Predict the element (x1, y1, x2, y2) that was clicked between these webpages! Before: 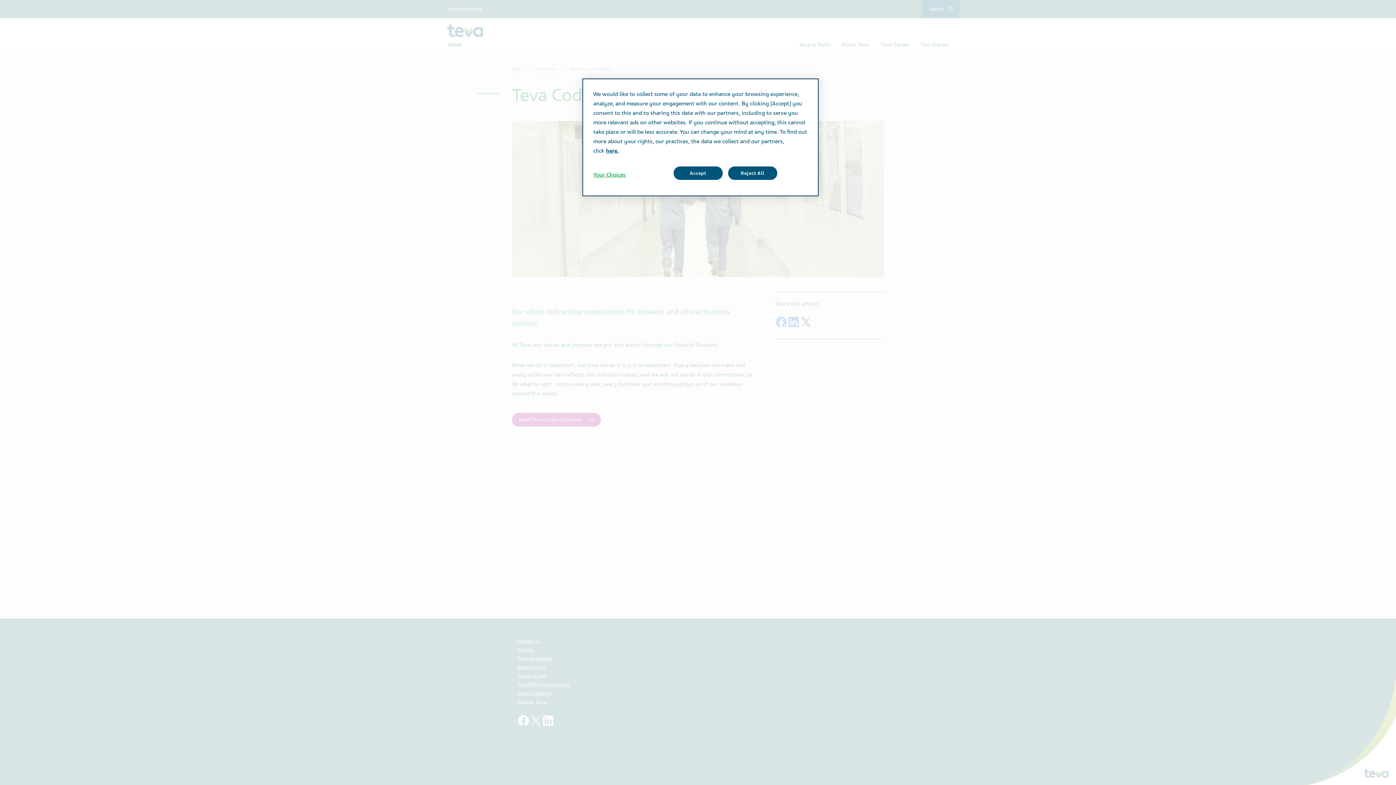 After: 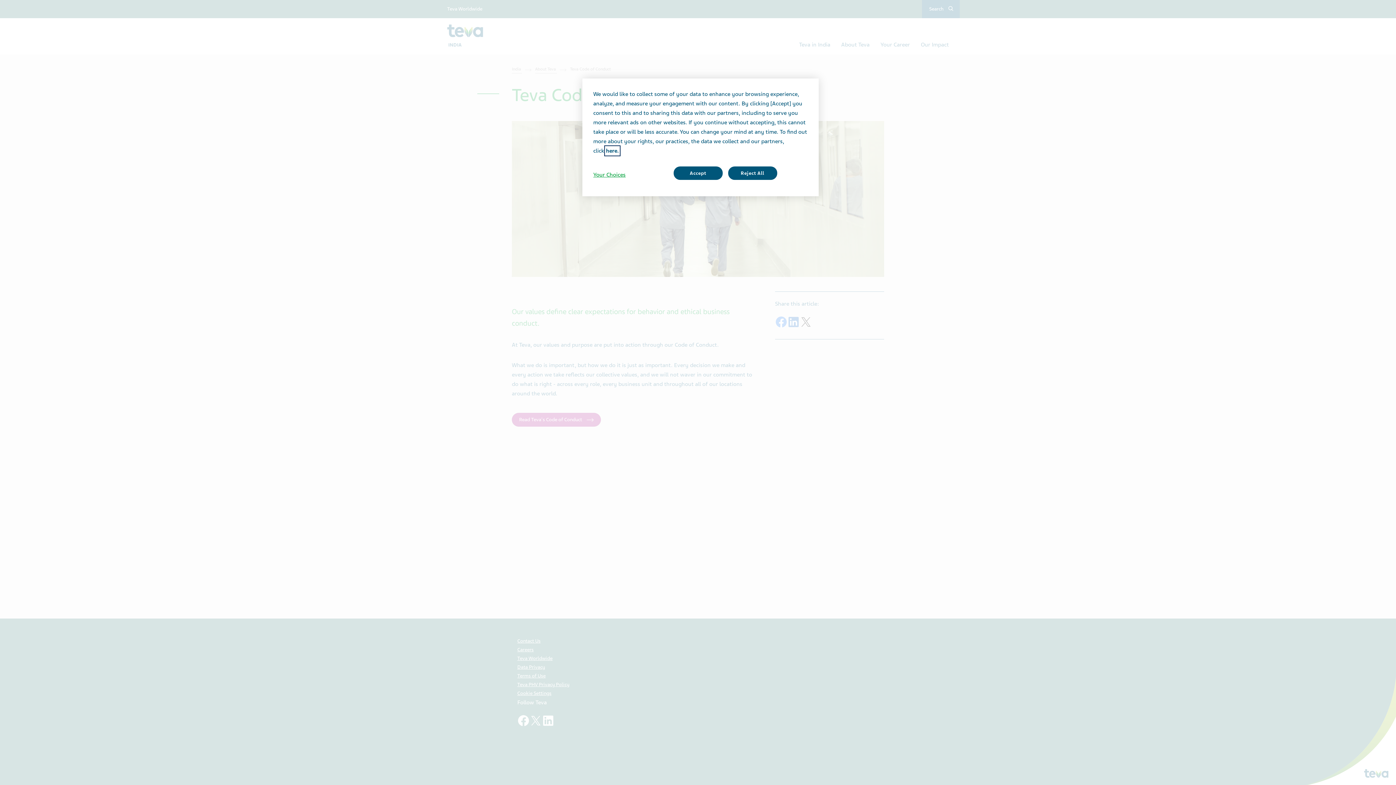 Action: bbox: (606, 147, 618, 154) label: More information about your privacy, opens in a new tab